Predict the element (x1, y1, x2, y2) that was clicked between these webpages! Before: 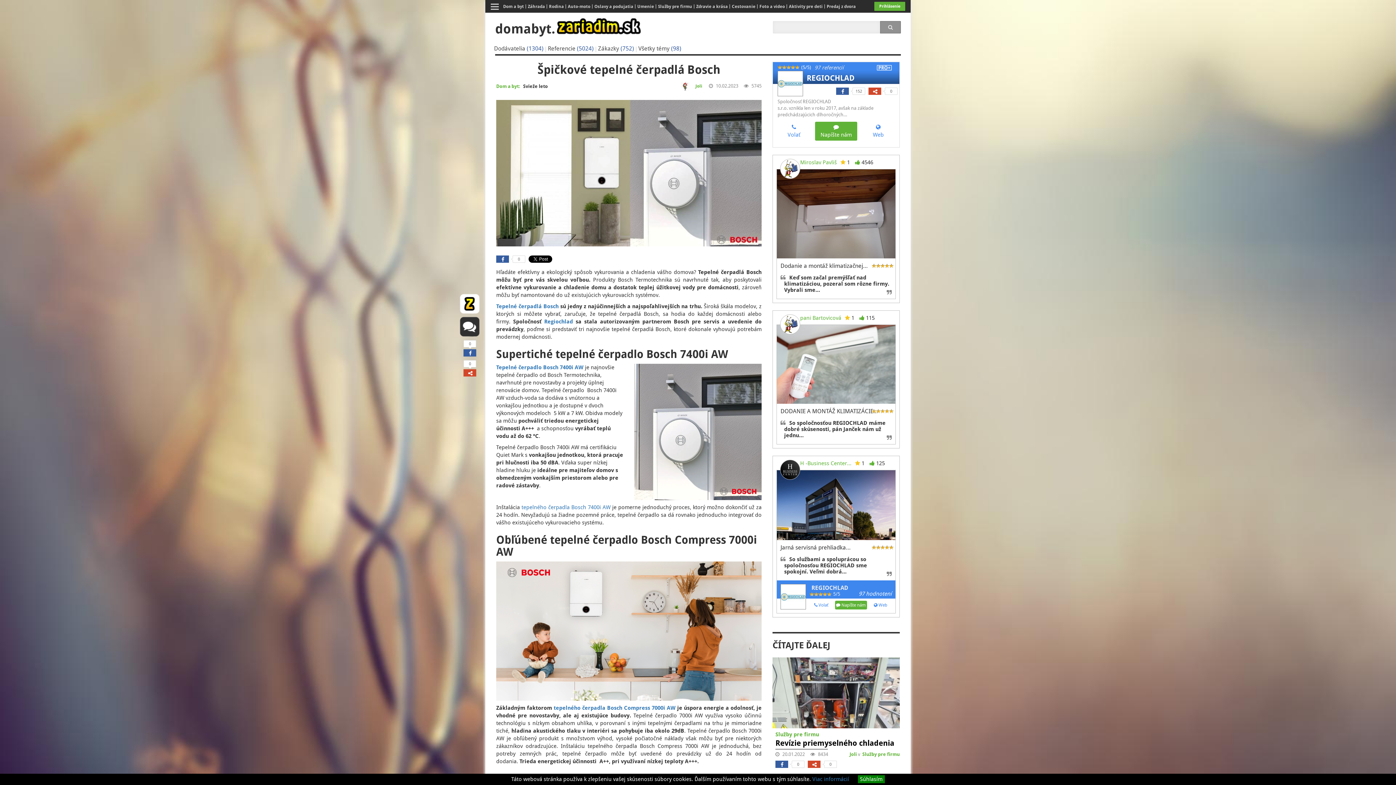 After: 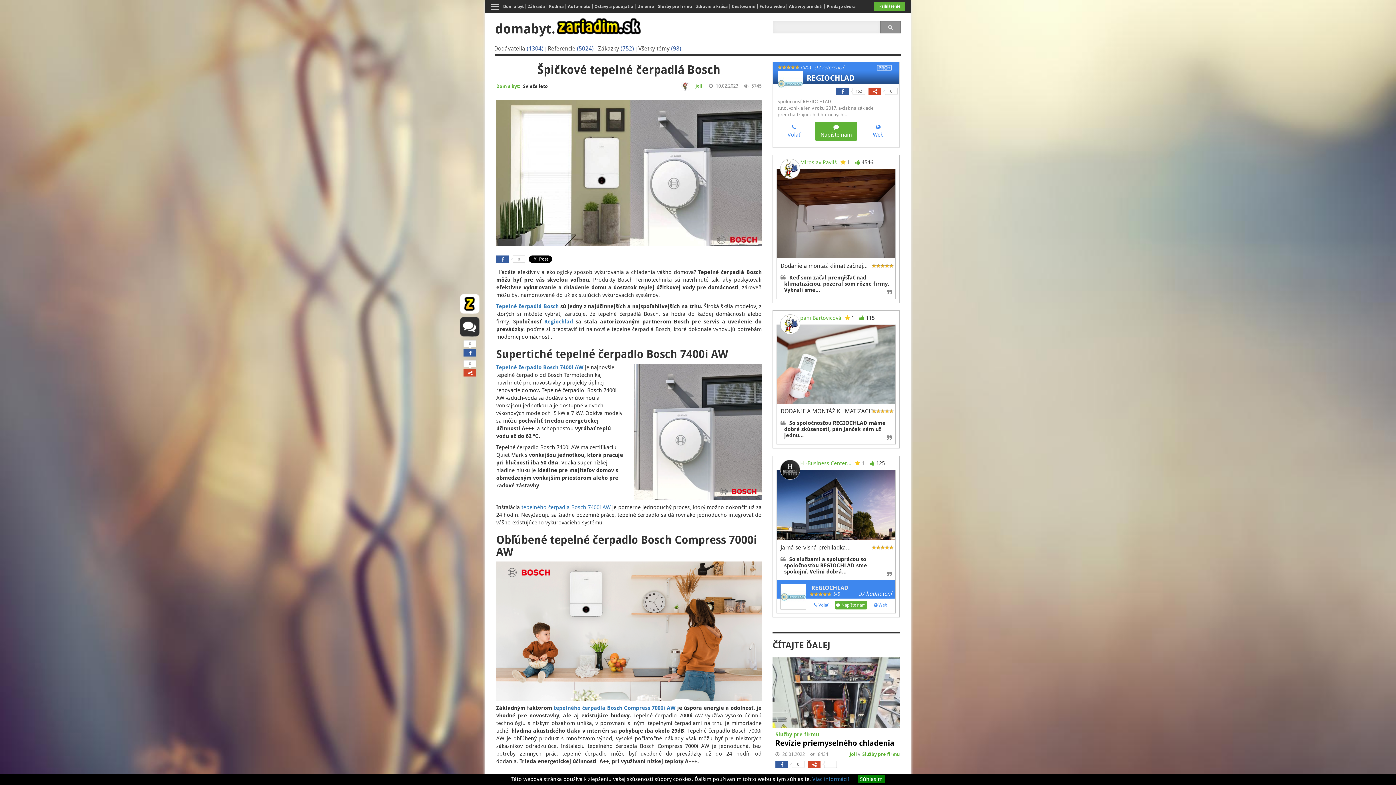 Action: label: 0 bbox: (775, 761, 788, 768)